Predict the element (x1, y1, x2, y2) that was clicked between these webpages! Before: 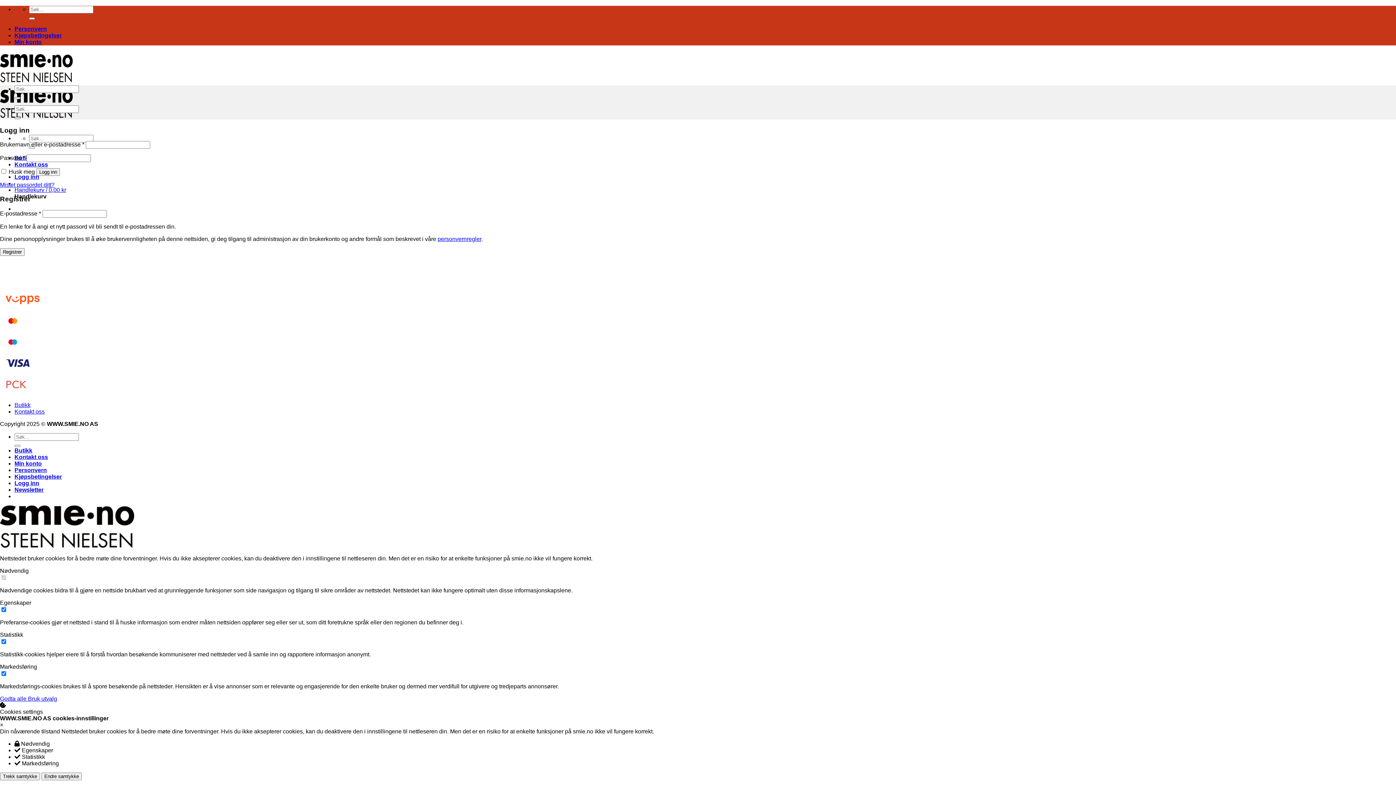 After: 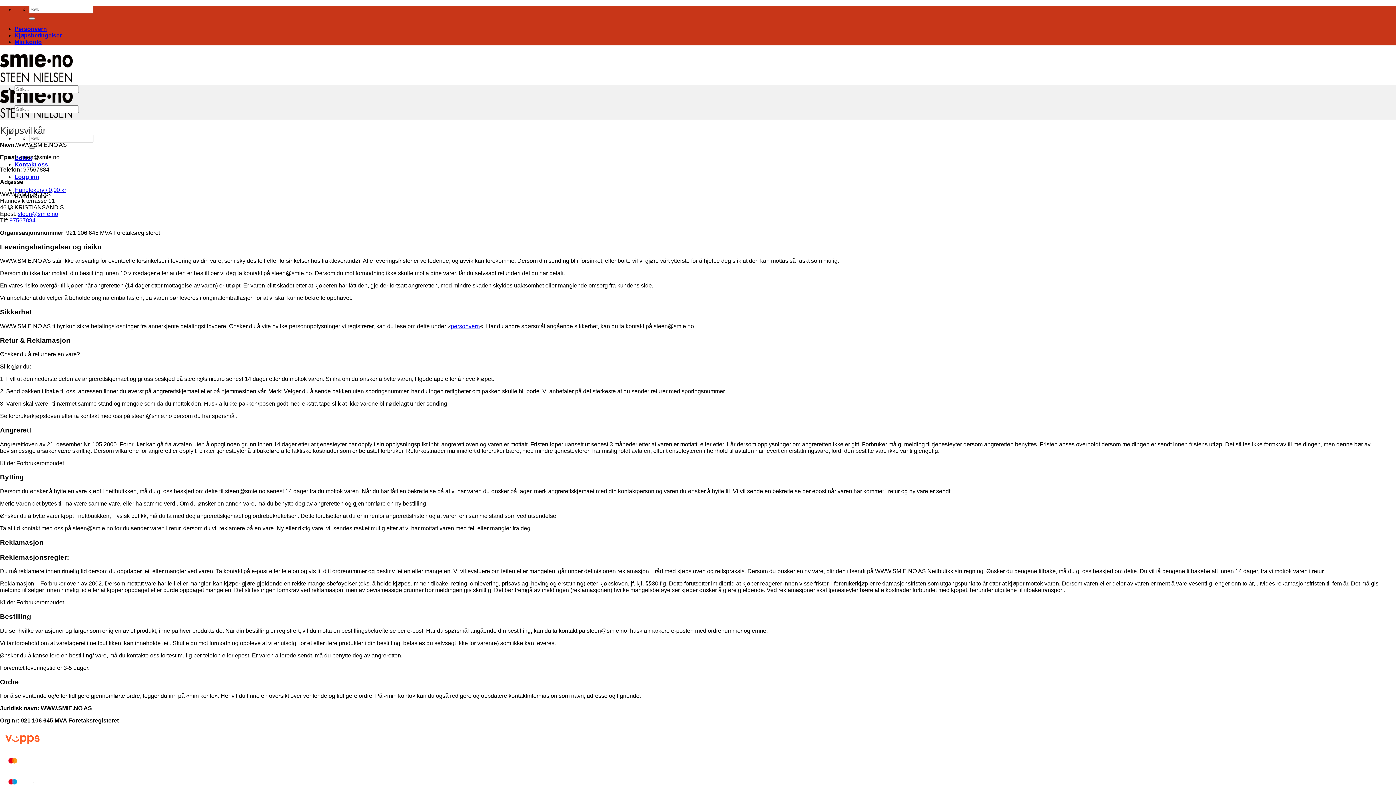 Action: bbox: (14, 32, 61, 38) label: Kjøpsbetingelser